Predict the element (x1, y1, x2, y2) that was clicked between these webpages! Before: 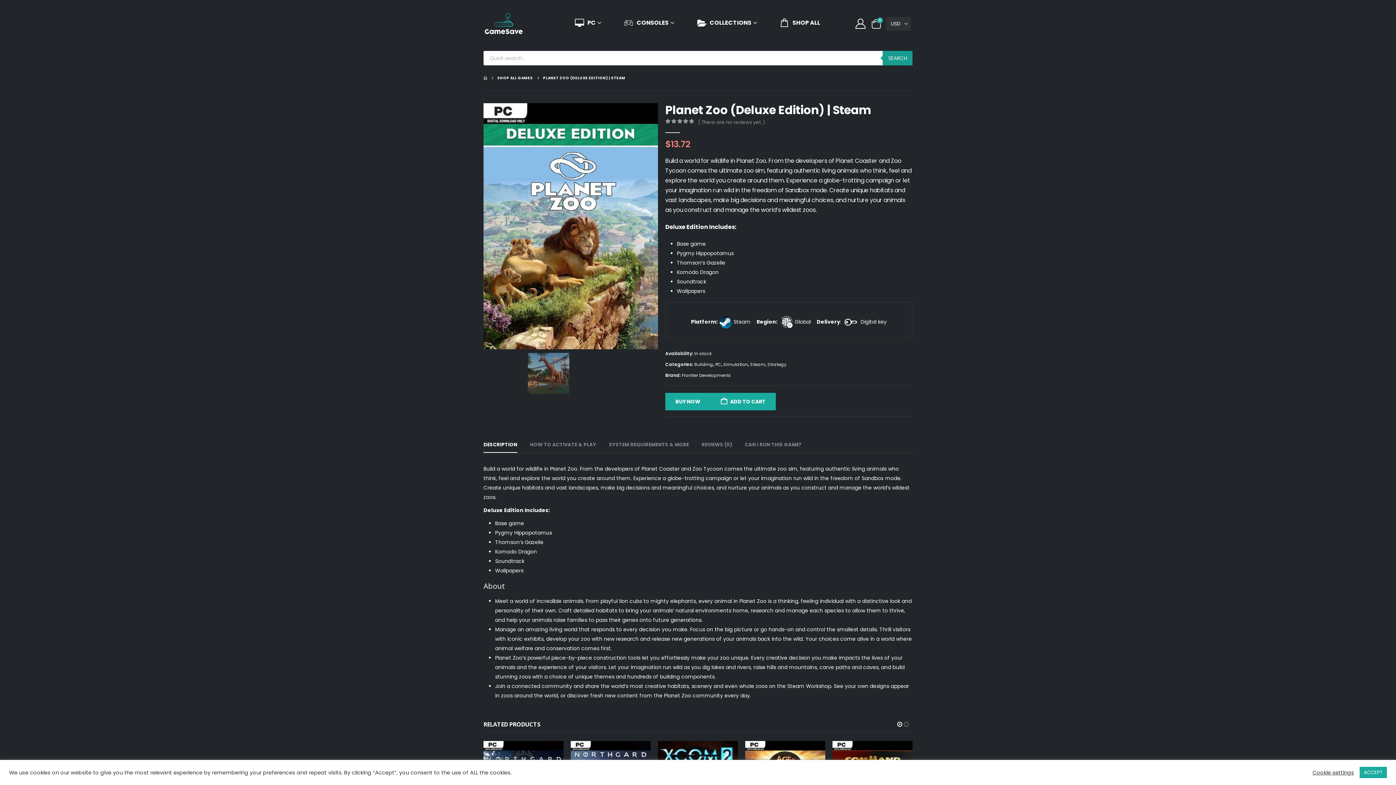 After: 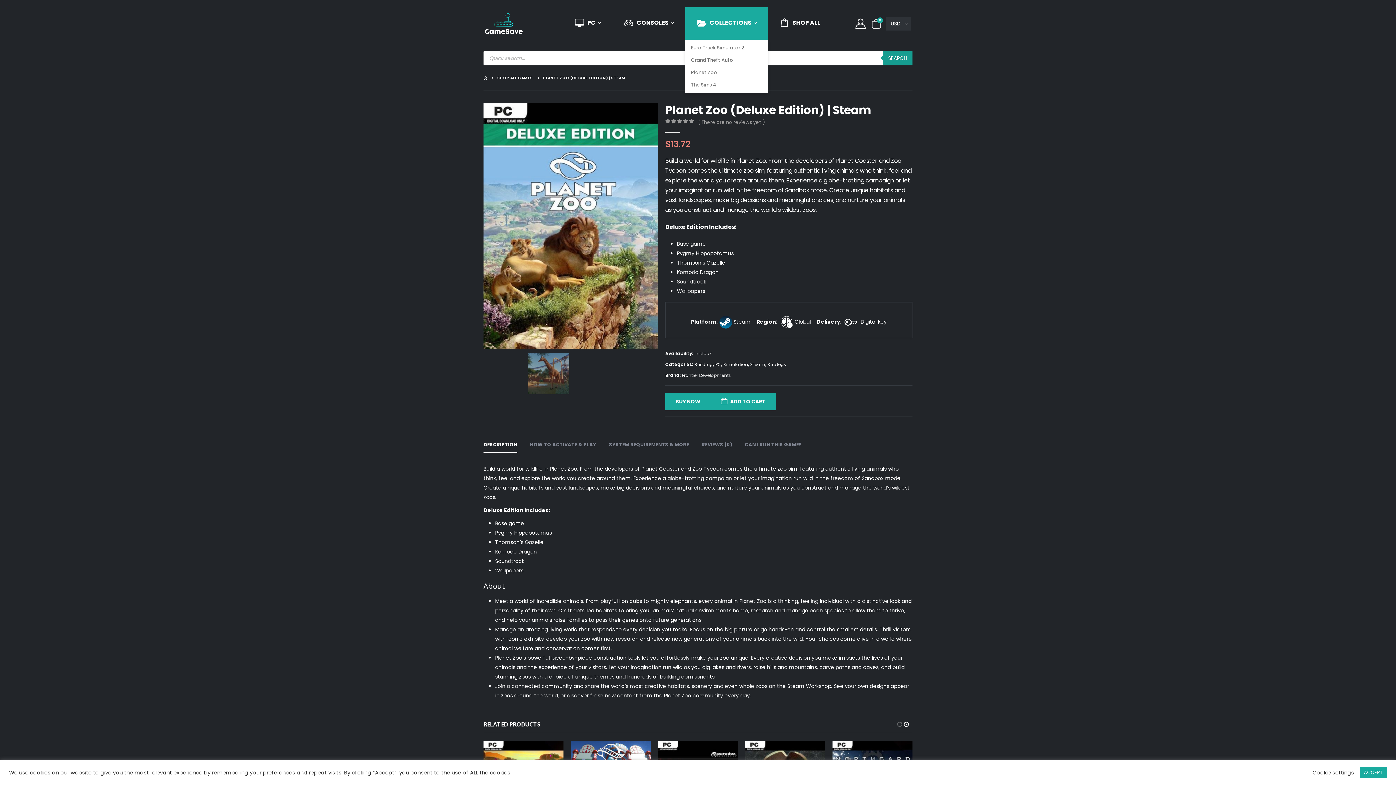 Action: label: COLLECTIONS bbox: (685, 7, 768, 40)